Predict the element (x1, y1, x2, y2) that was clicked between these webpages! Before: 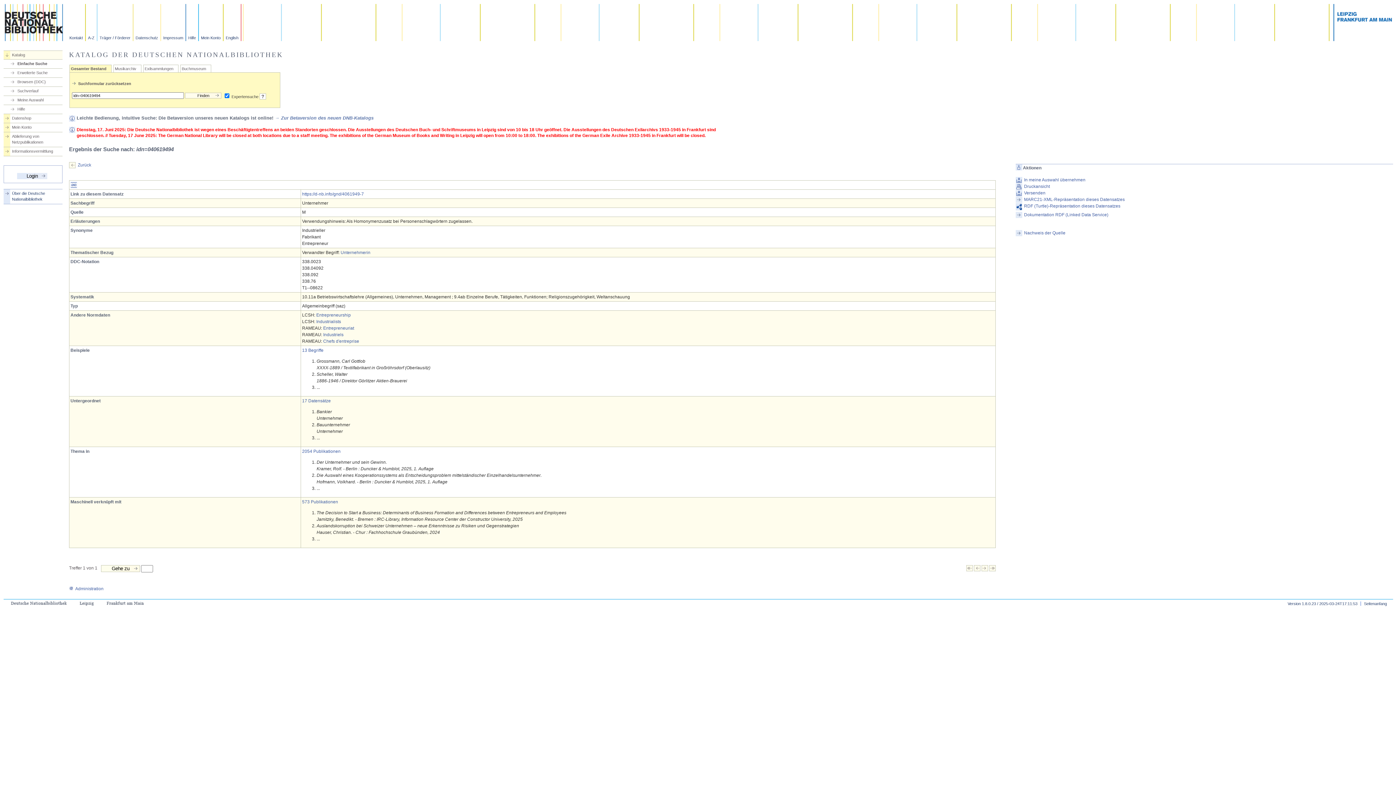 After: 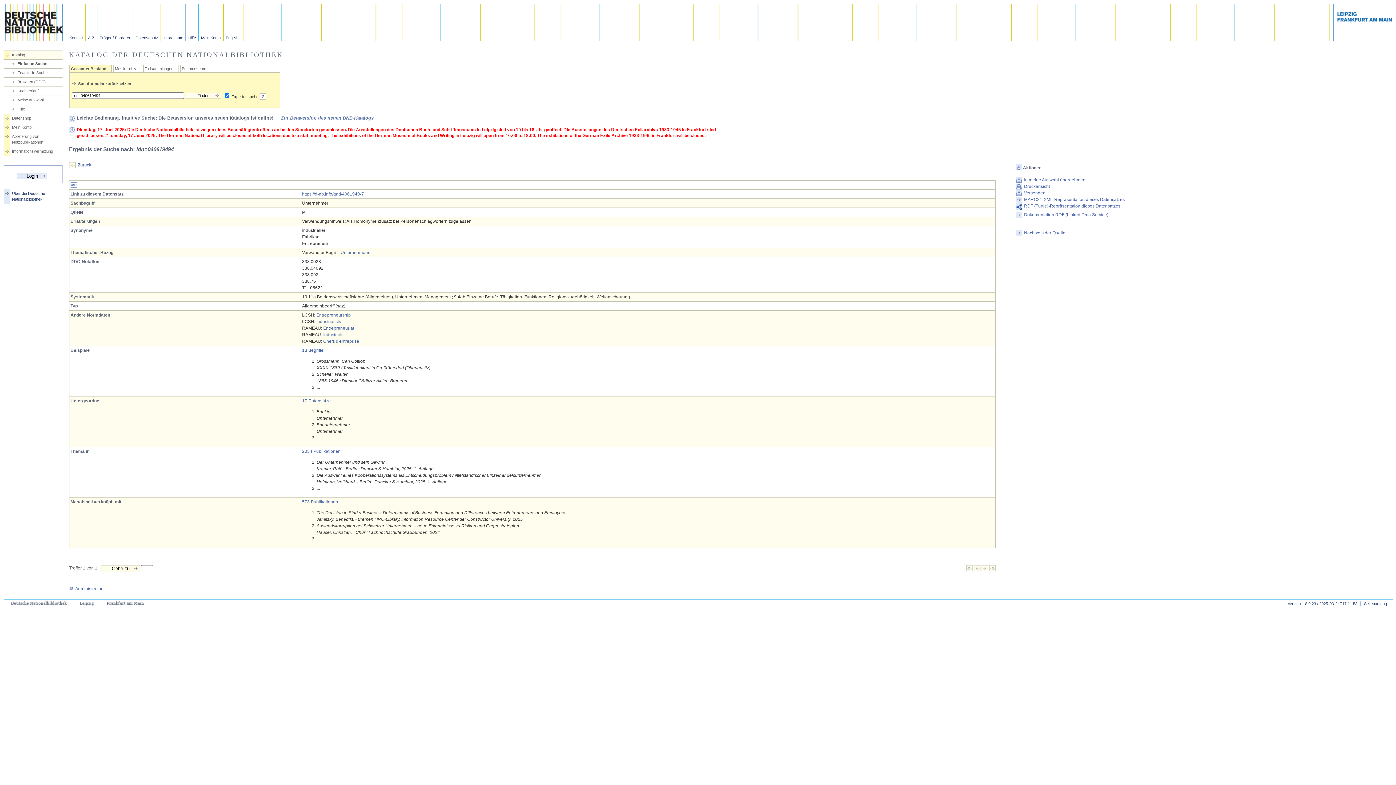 Action: label: Dokumentation RDF (Linked Data Service) bbox: (1015, 212, 1393, 218)